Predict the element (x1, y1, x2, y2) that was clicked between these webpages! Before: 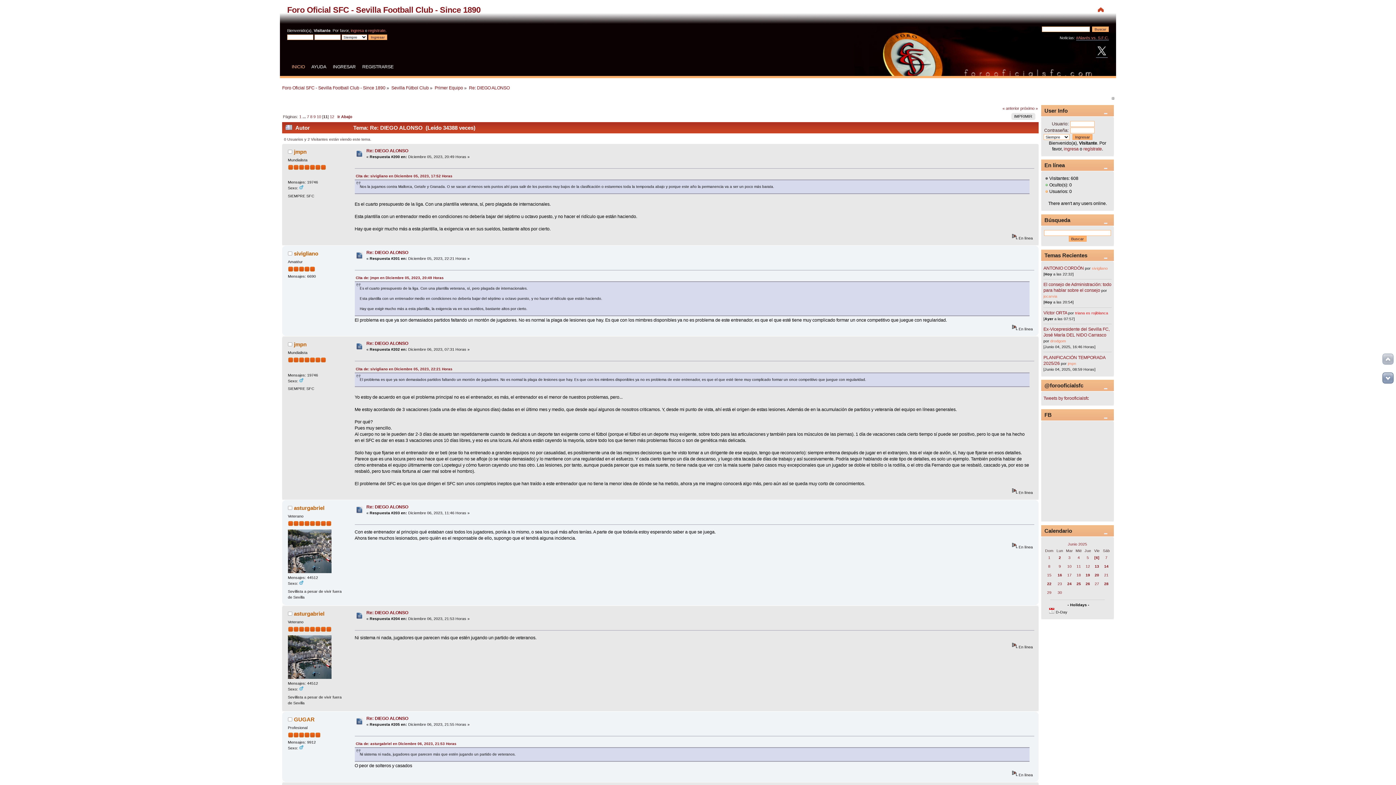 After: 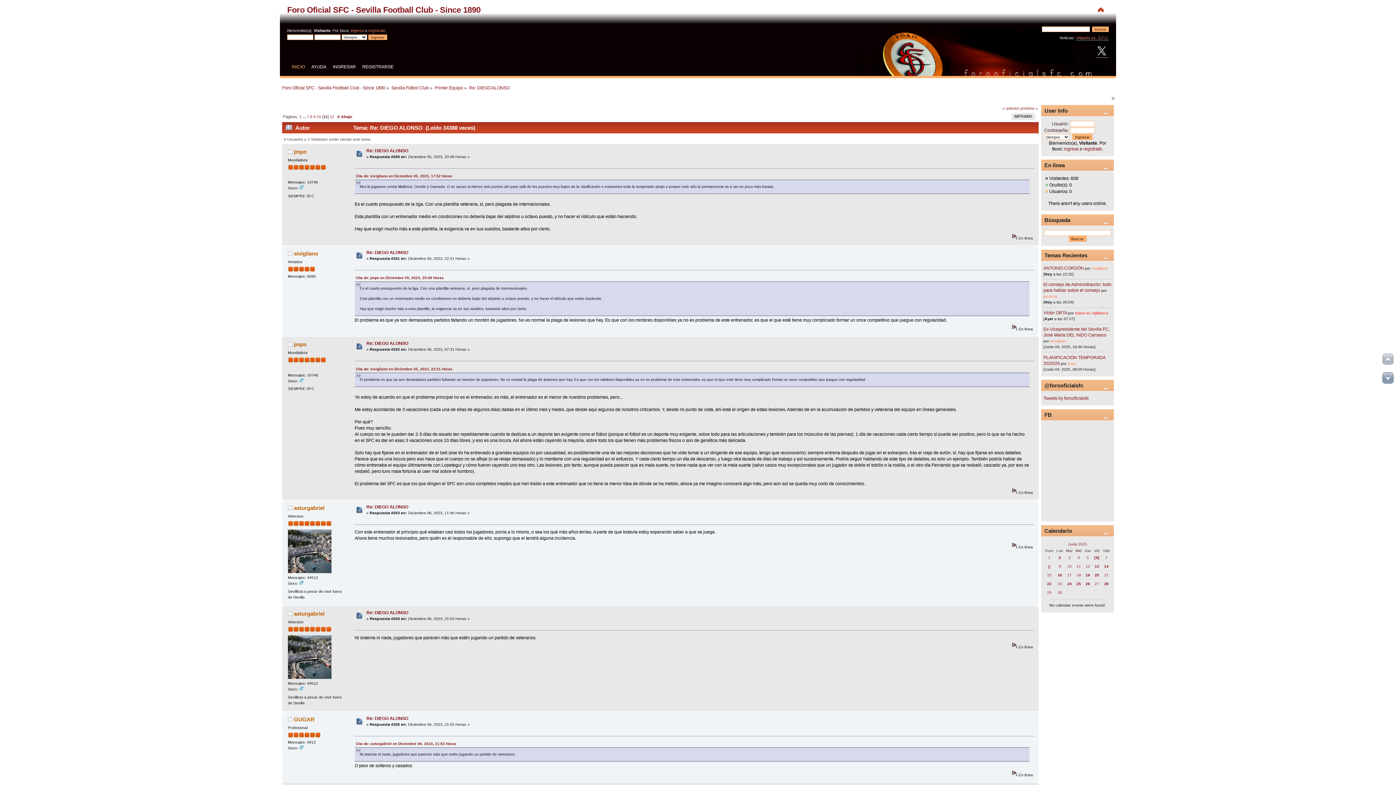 Action: label: 8 bbox: (1048, 564, 1050, 568)